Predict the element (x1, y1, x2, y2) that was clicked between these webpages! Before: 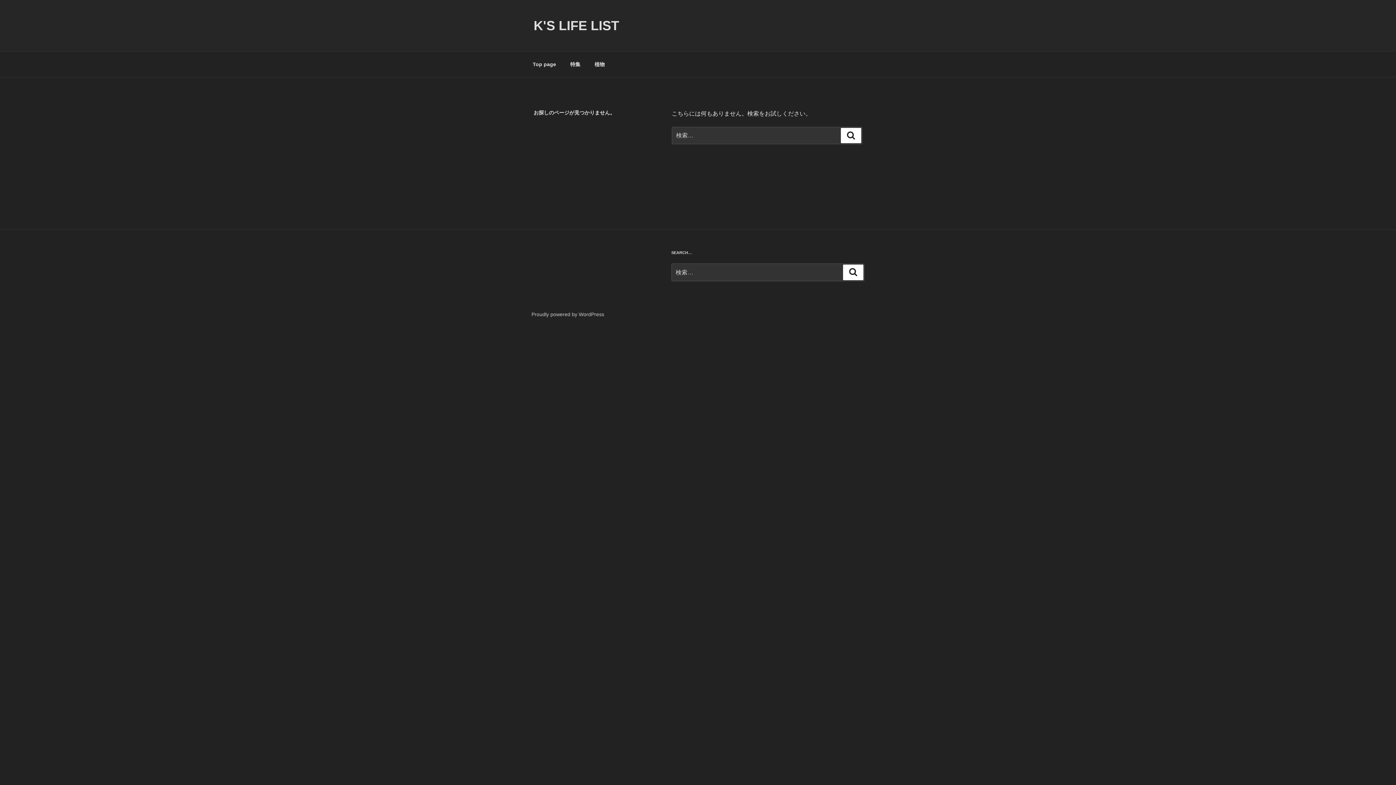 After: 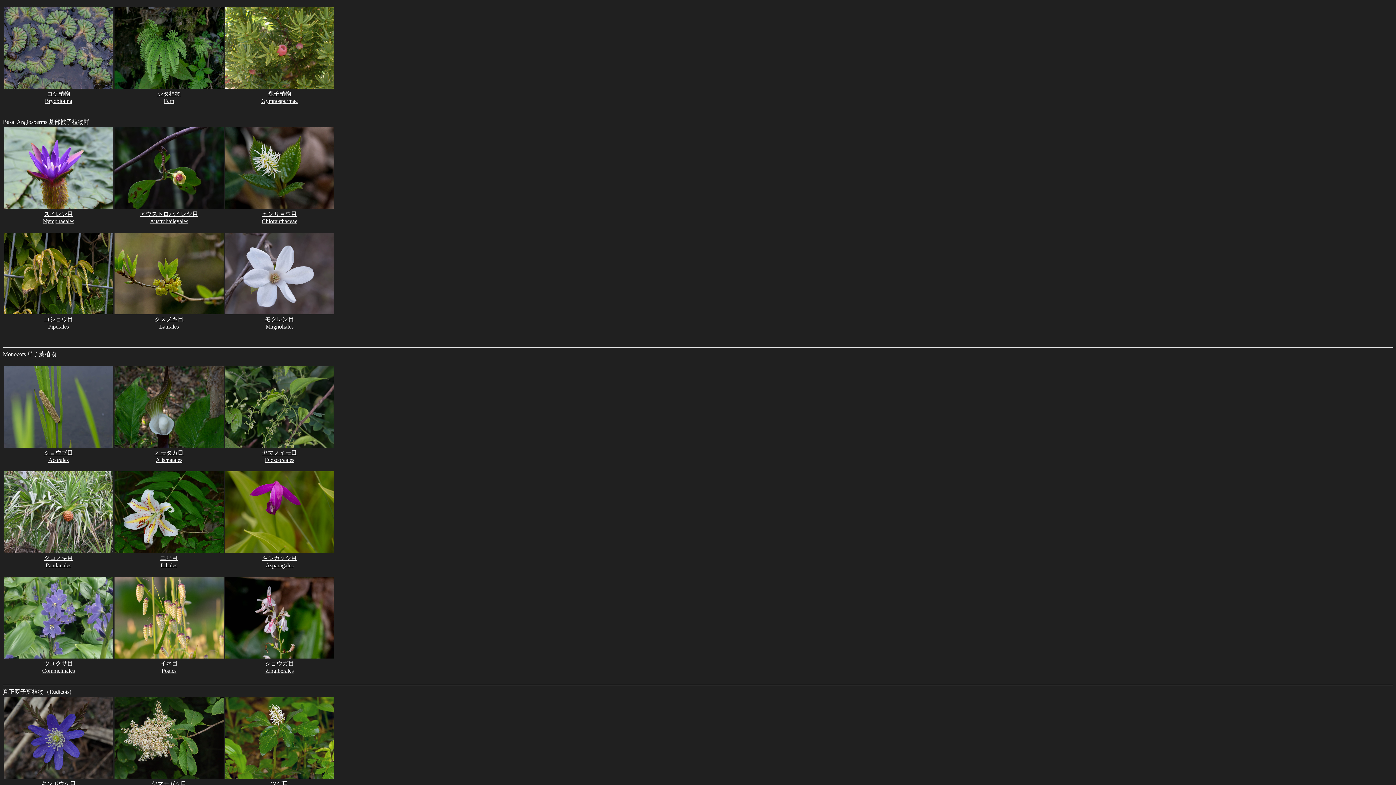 Action: label: 植物 bbox: (588, 55, 611, 73)